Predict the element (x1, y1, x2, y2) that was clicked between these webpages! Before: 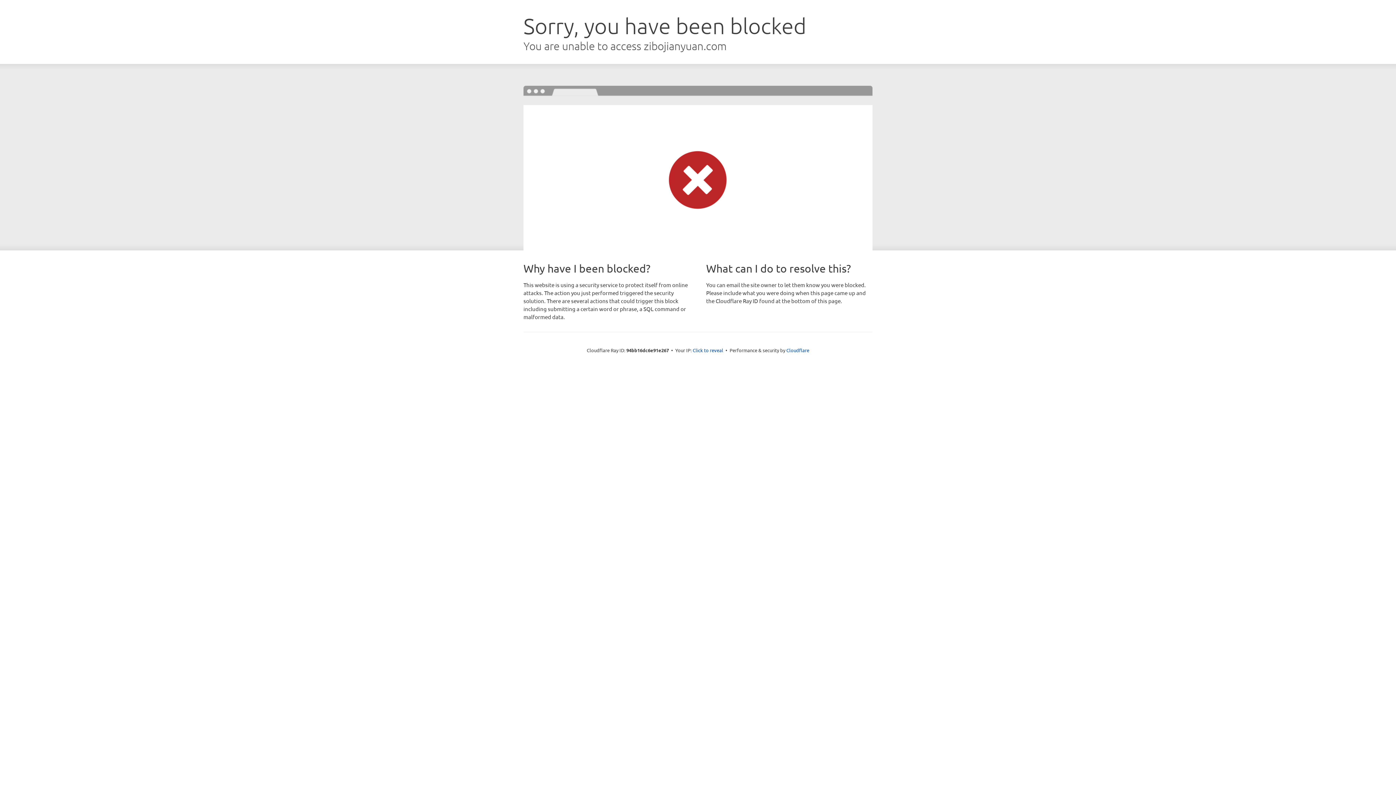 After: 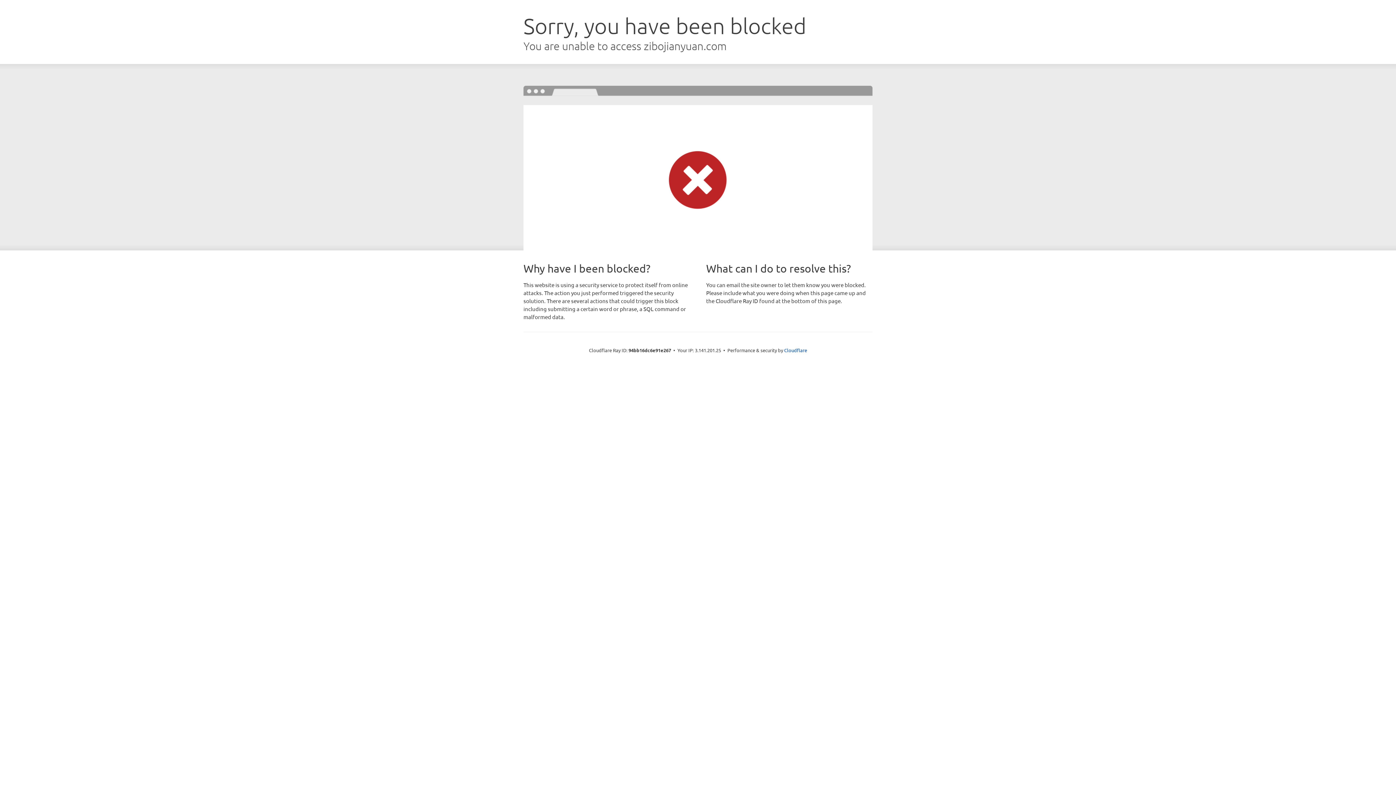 Action: bbox: (692, 346, 723, 353) label: Click to reveal